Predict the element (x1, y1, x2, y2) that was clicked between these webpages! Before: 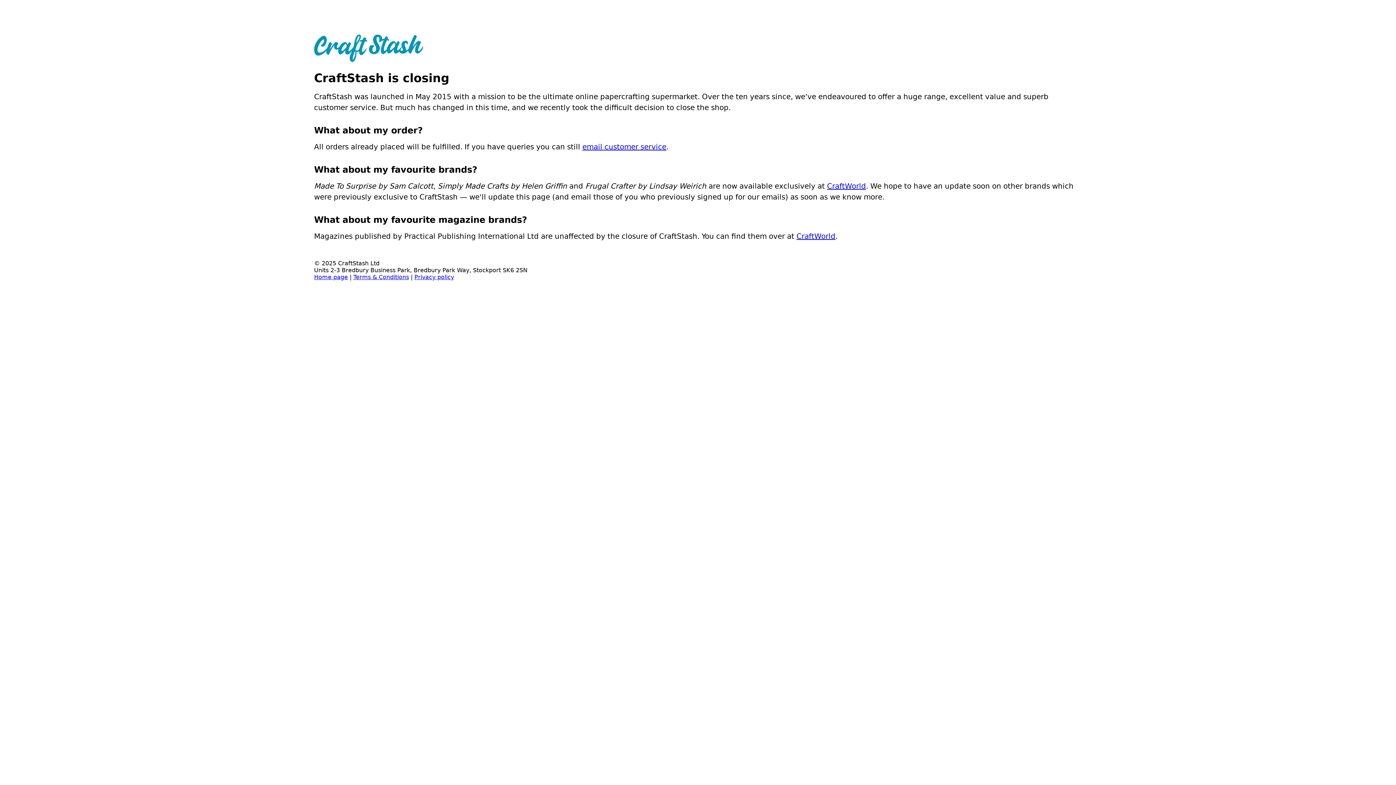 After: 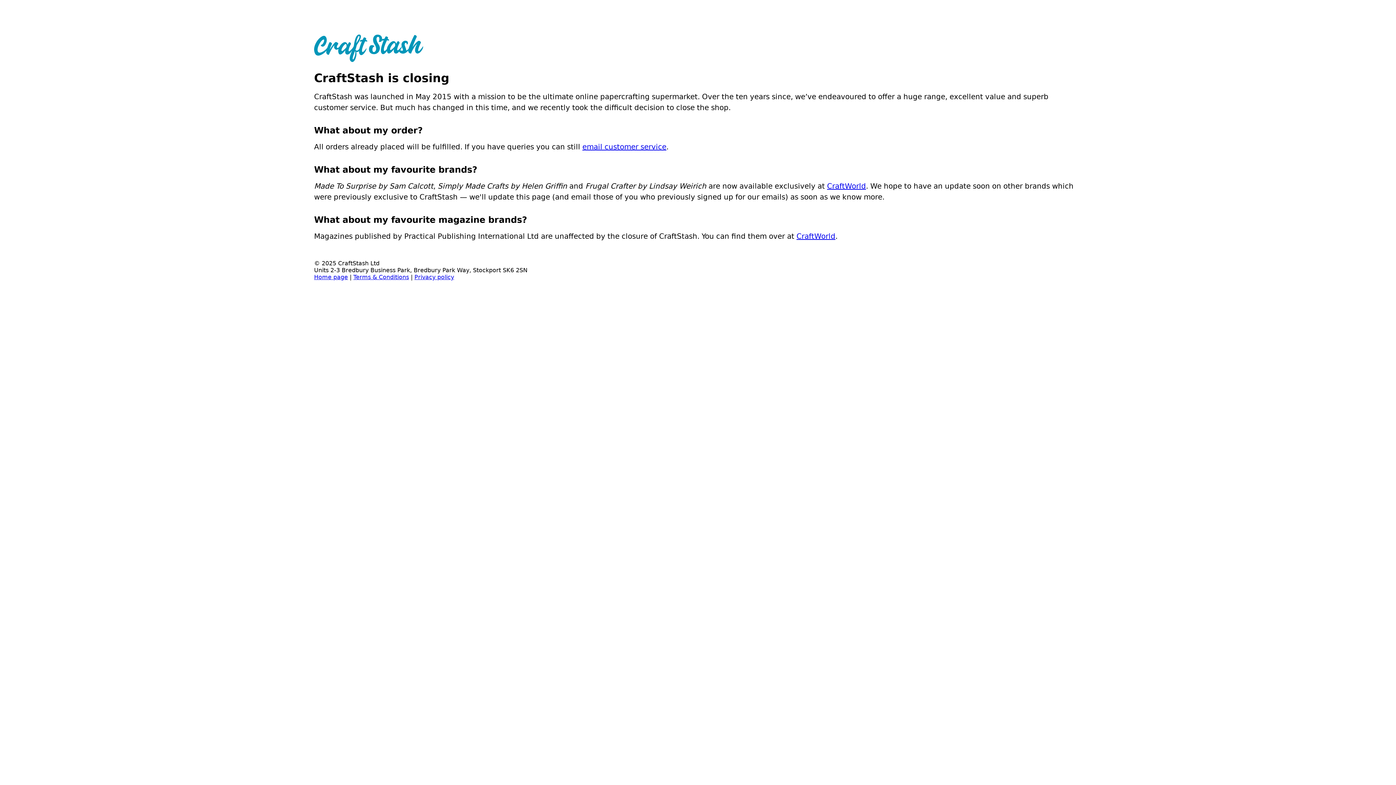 Action: bbox: (314, 273, 348, 280) label: Home page